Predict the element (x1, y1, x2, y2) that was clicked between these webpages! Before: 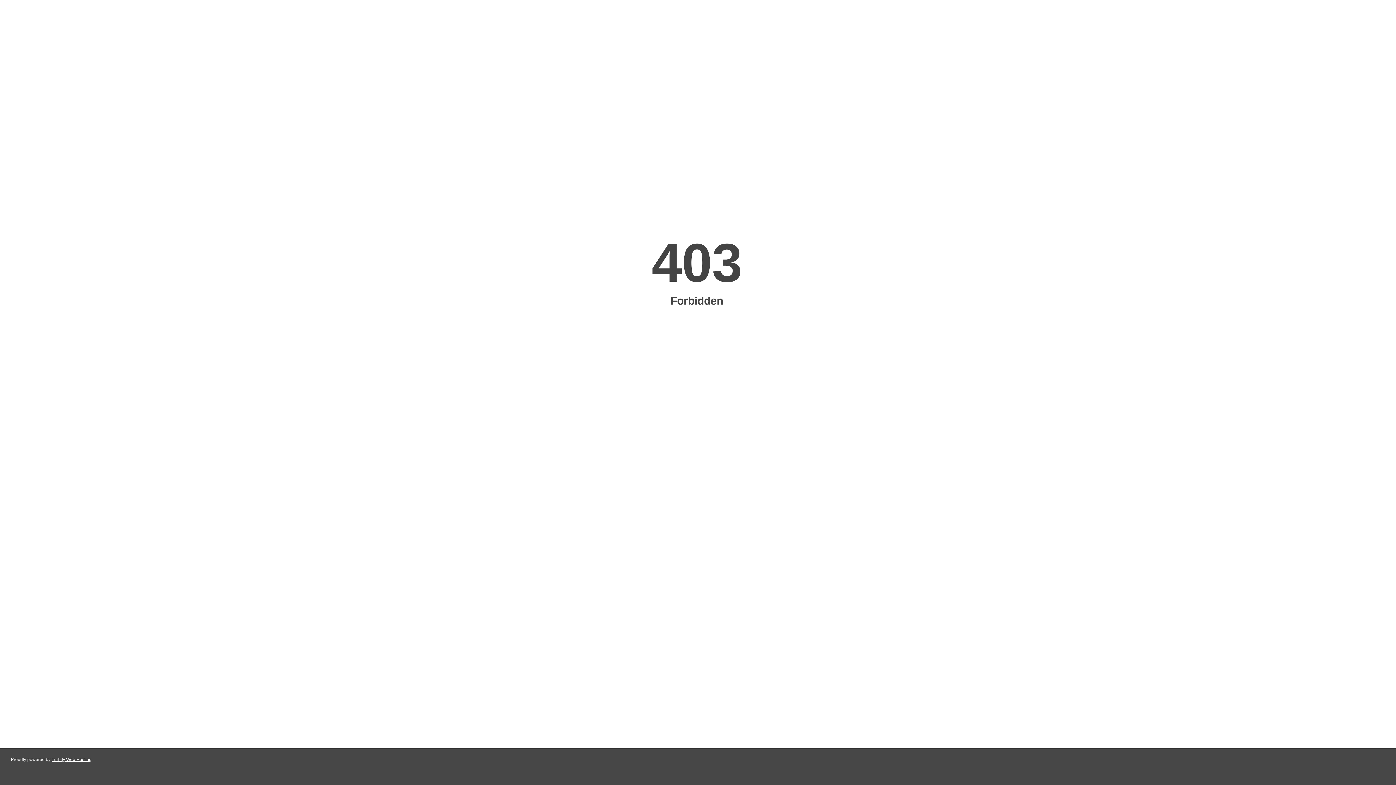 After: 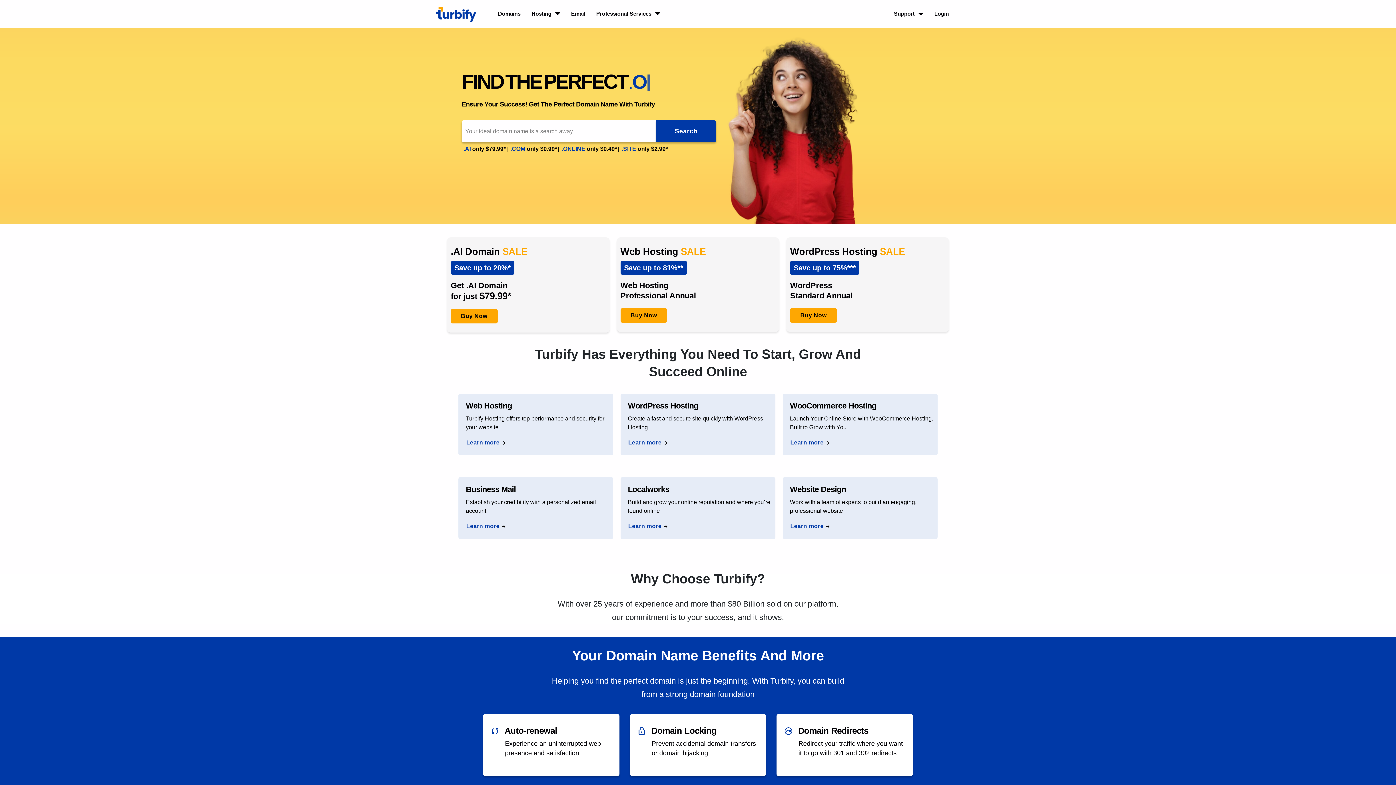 Action: label: Turbify Web Hosting bbox: (51, 757, 91, 762)